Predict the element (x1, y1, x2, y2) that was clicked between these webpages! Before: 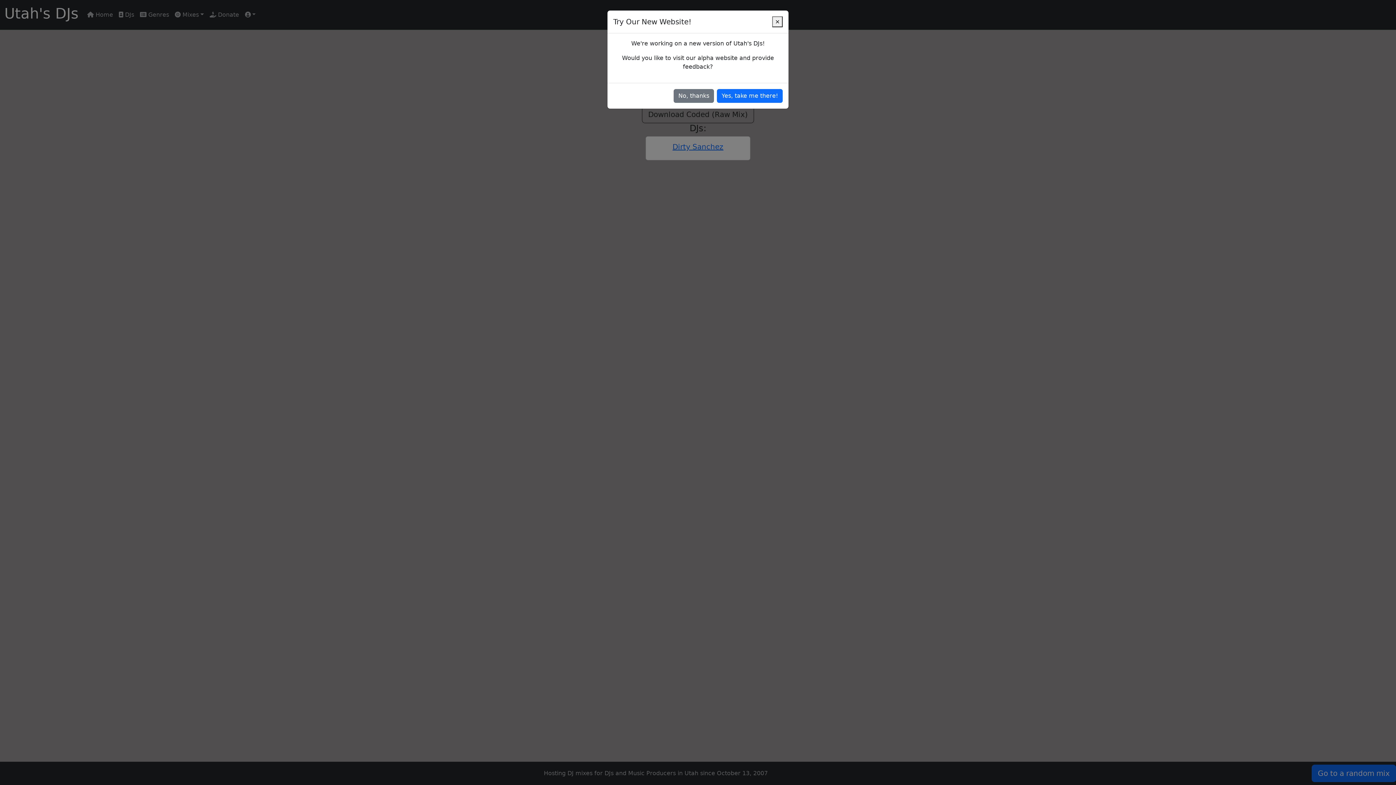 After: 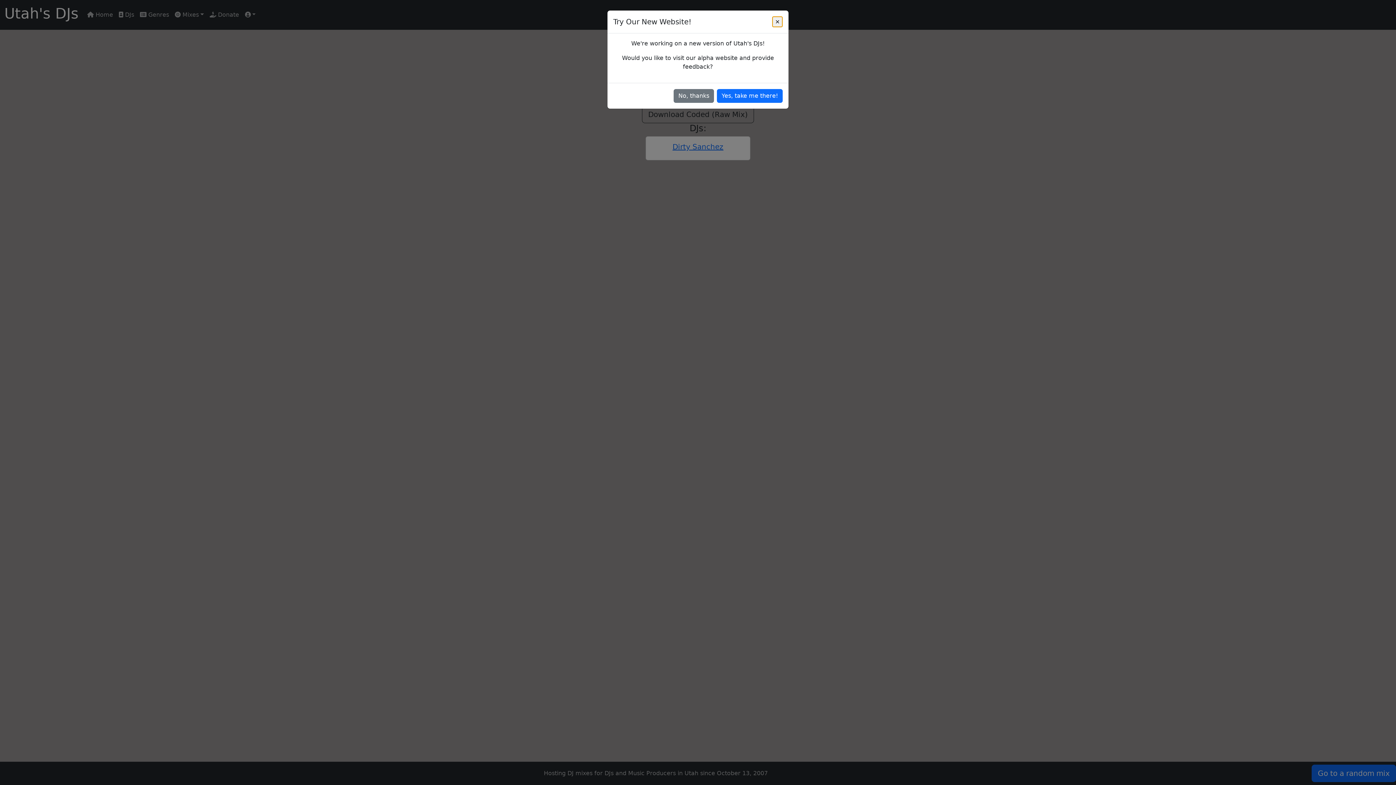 Action: label: Close bbox: (772, 16, 782, 27)